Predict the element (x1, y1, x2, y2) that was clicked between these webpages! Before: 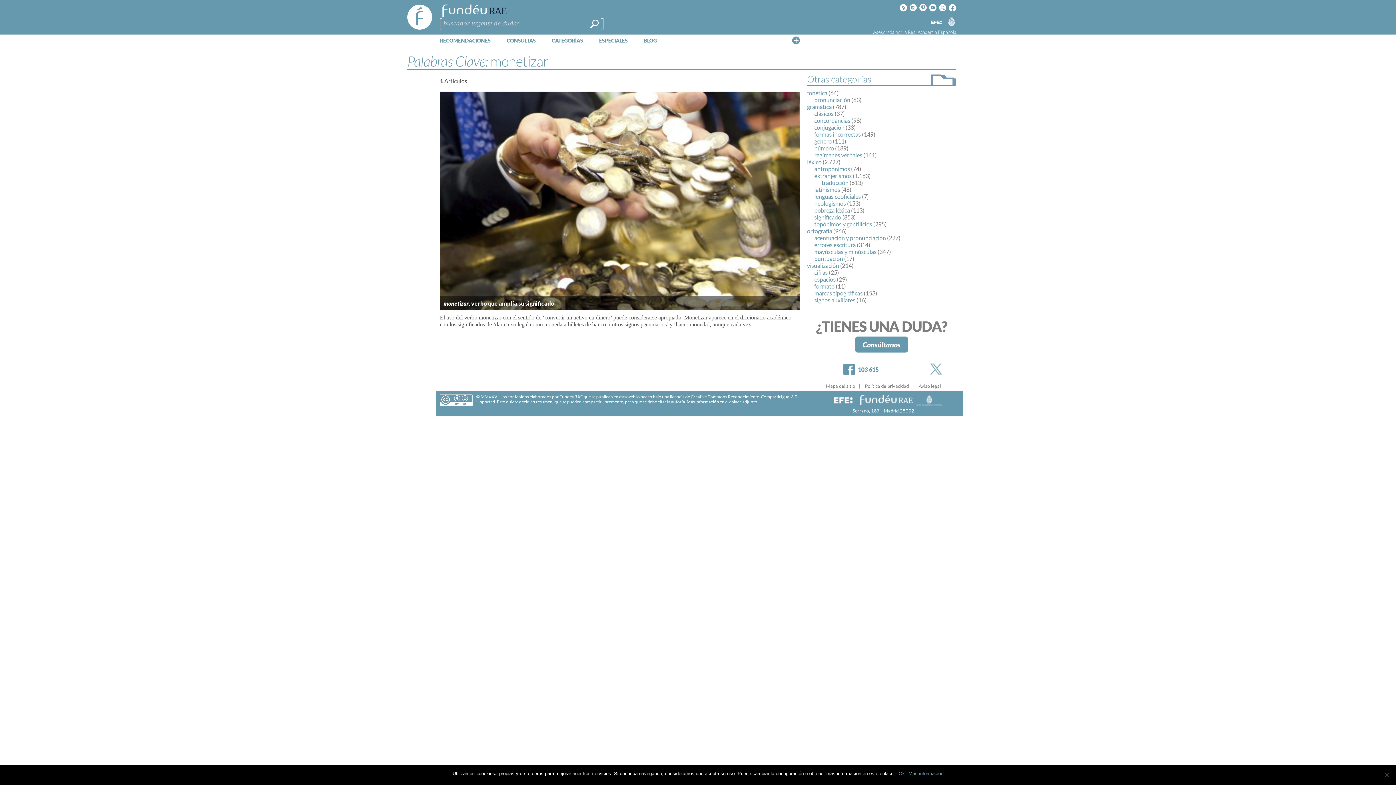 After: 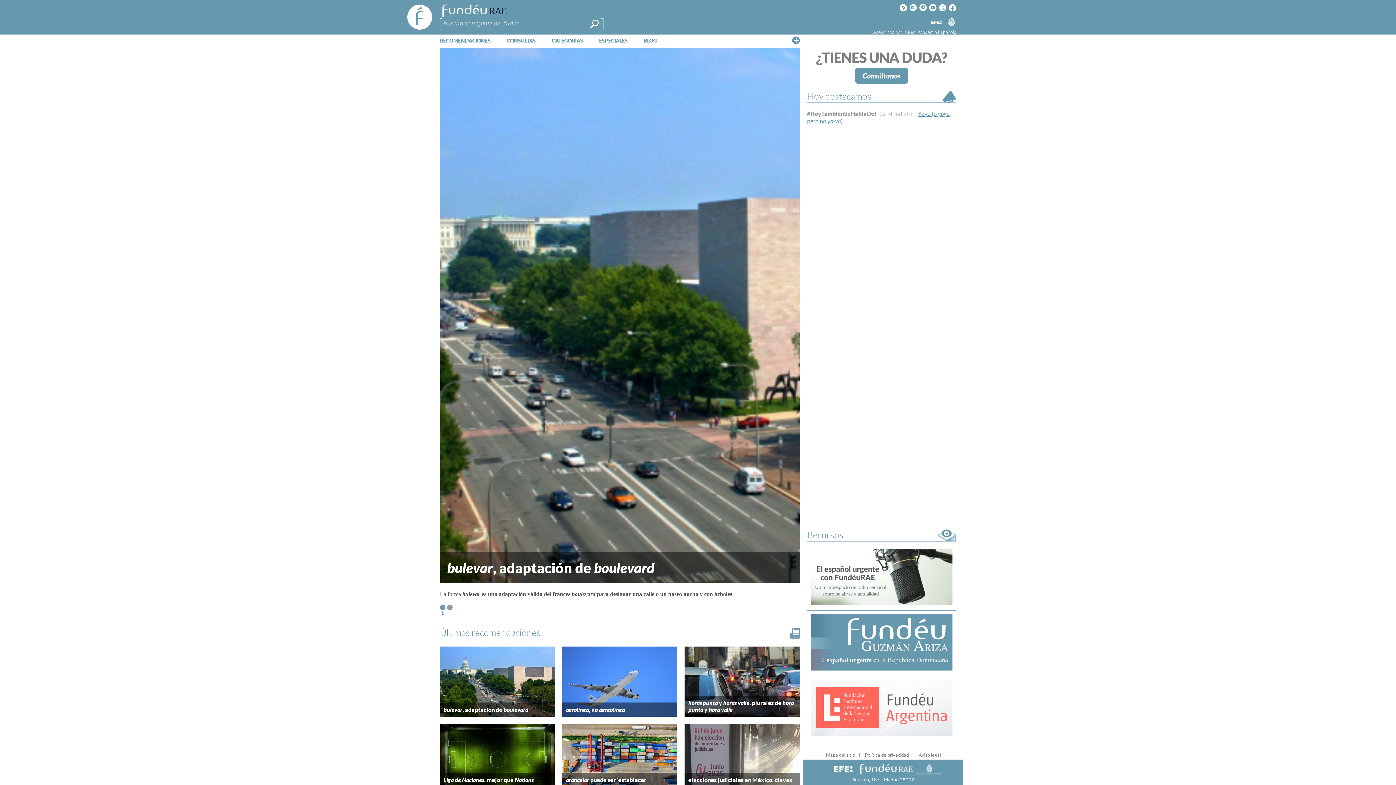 Action: bbox: (405, 2, 434, 31) label: FundéuRAE - Fundación del Español Urgente